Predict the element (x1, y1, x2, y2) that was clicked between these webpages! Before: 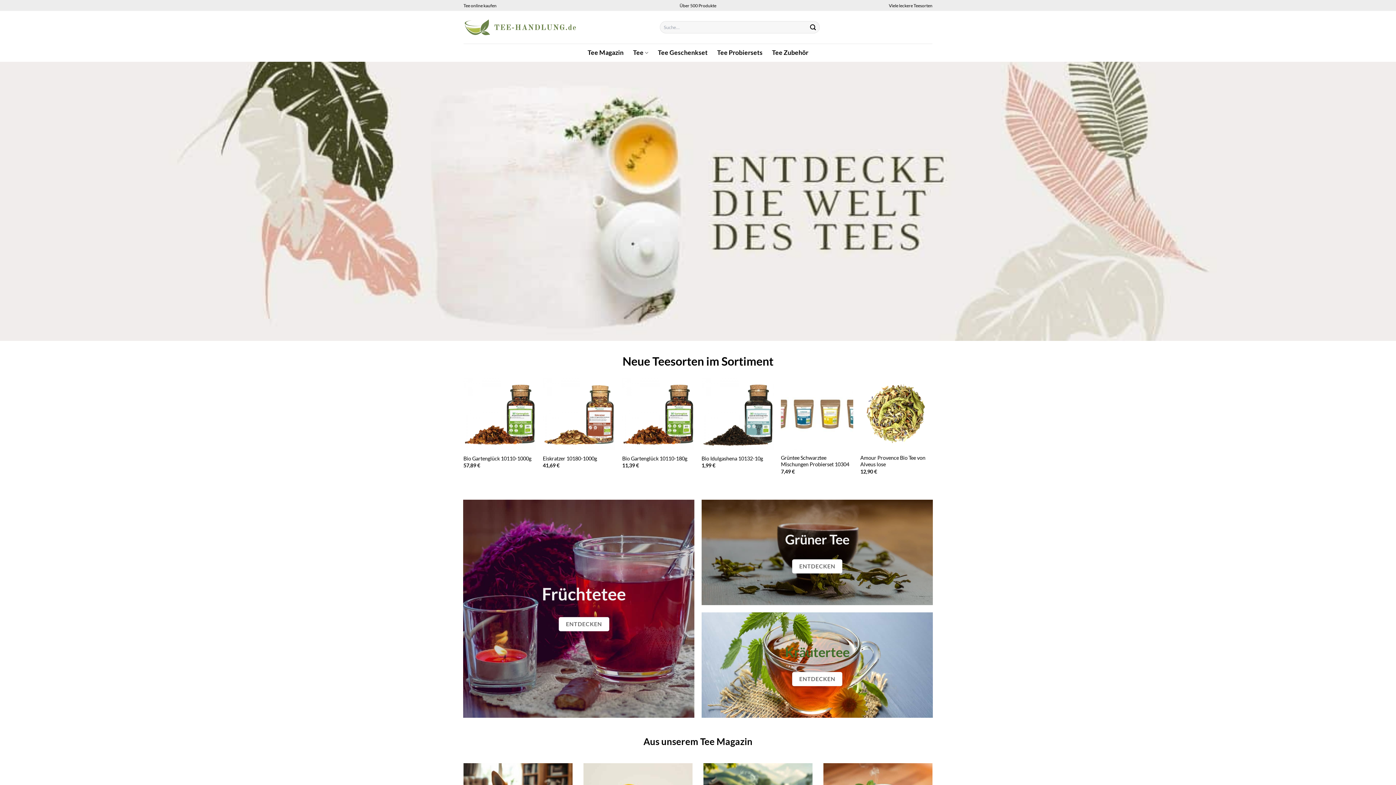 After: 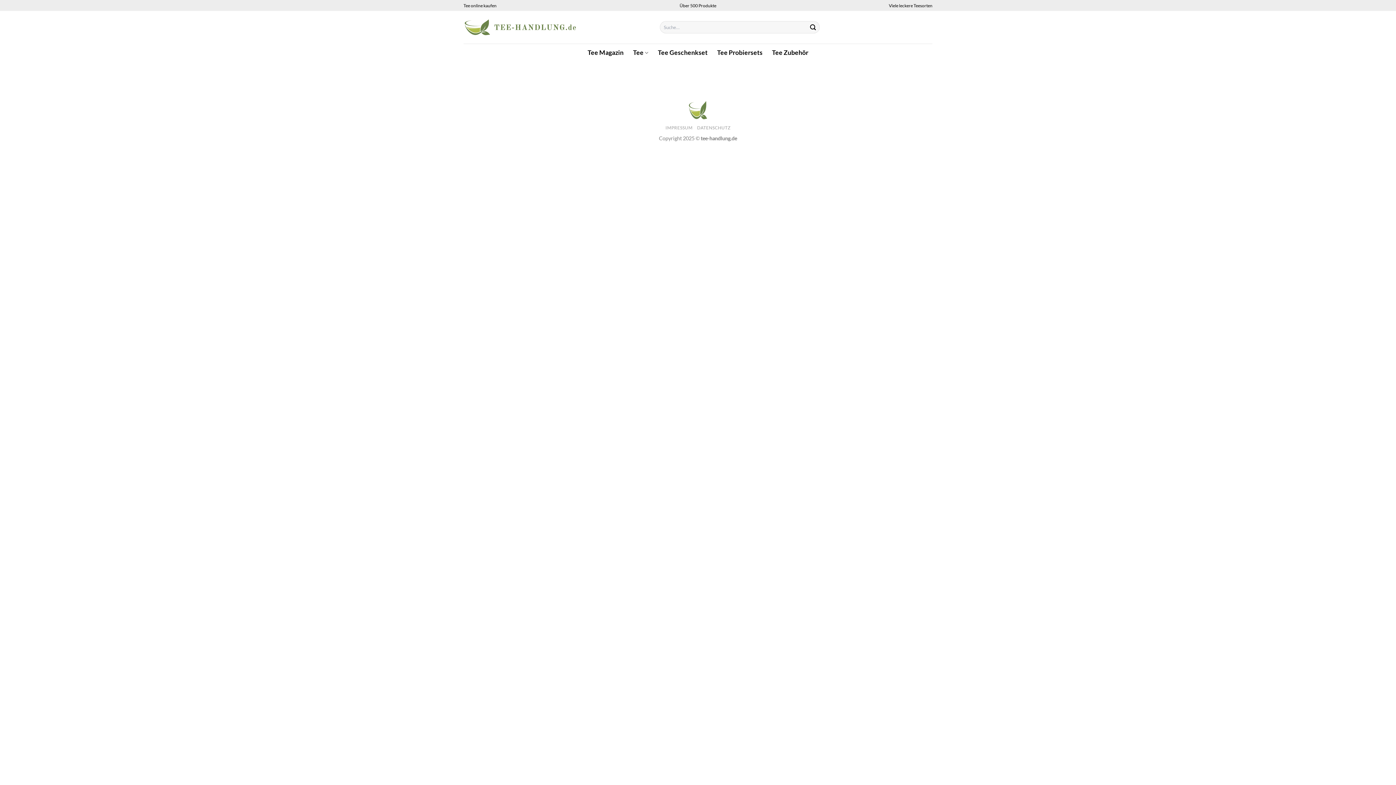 Action: bbox: (807, 21, 819, 33) label: Übermitteln